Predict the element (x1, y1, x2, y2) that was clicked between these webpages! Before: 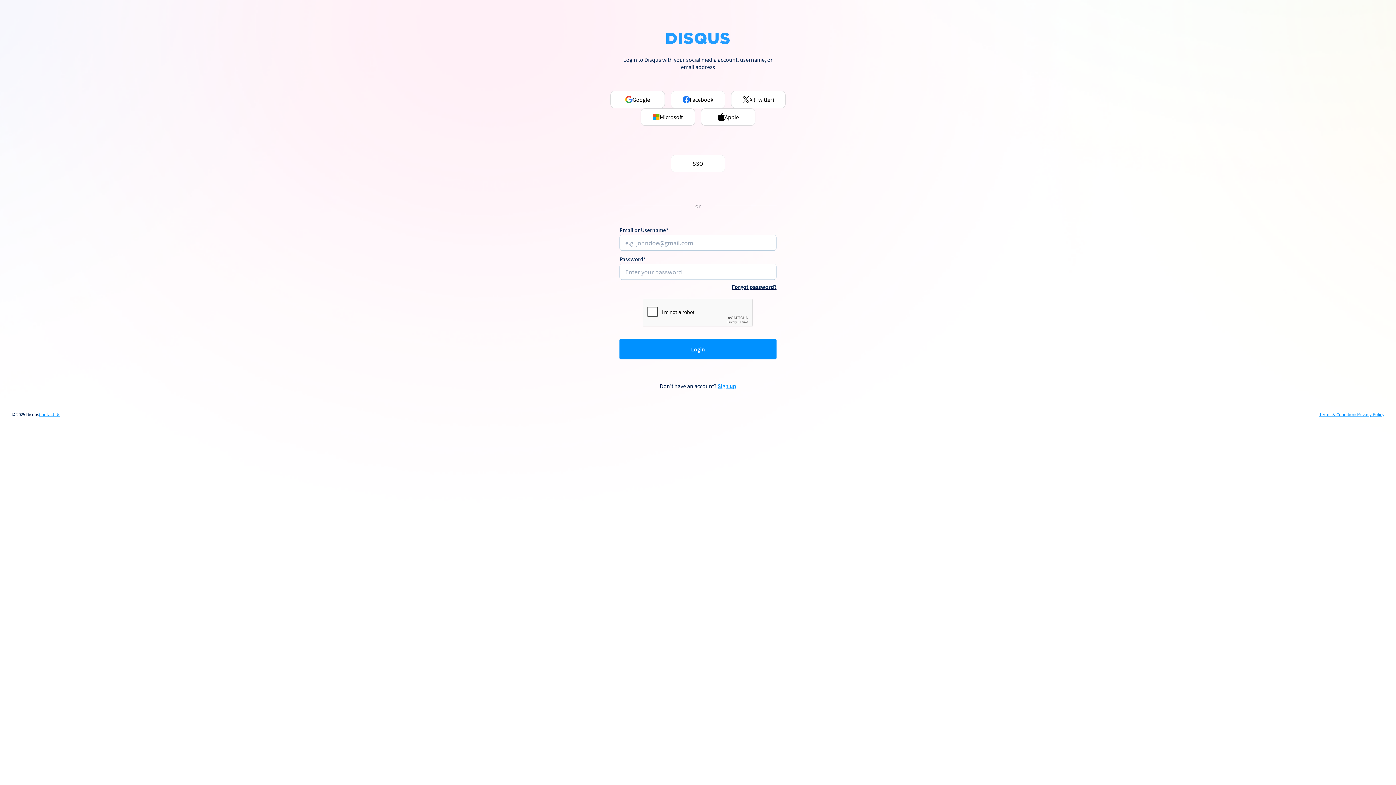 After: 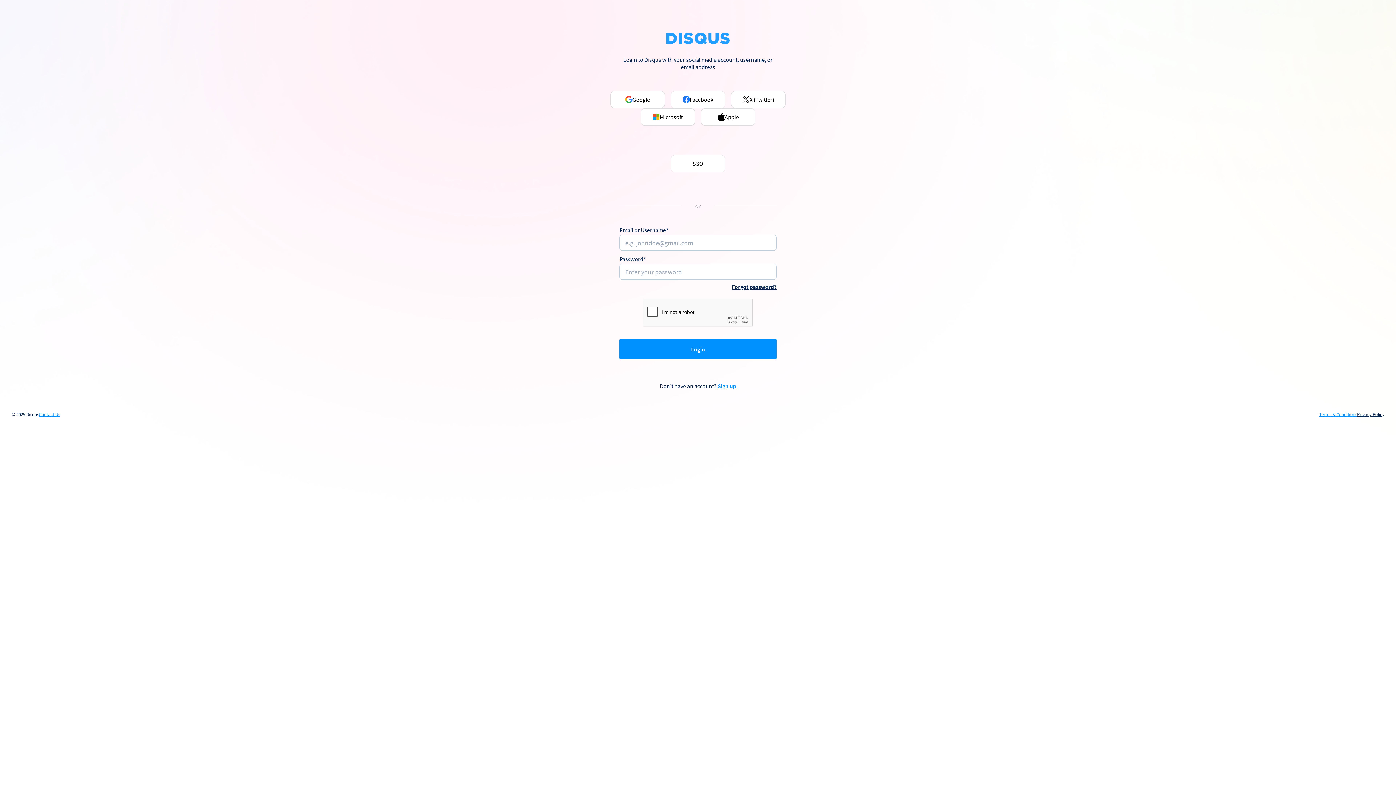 Action: bbox: (1357, 412, 1384, 417) label: Privacy Policy